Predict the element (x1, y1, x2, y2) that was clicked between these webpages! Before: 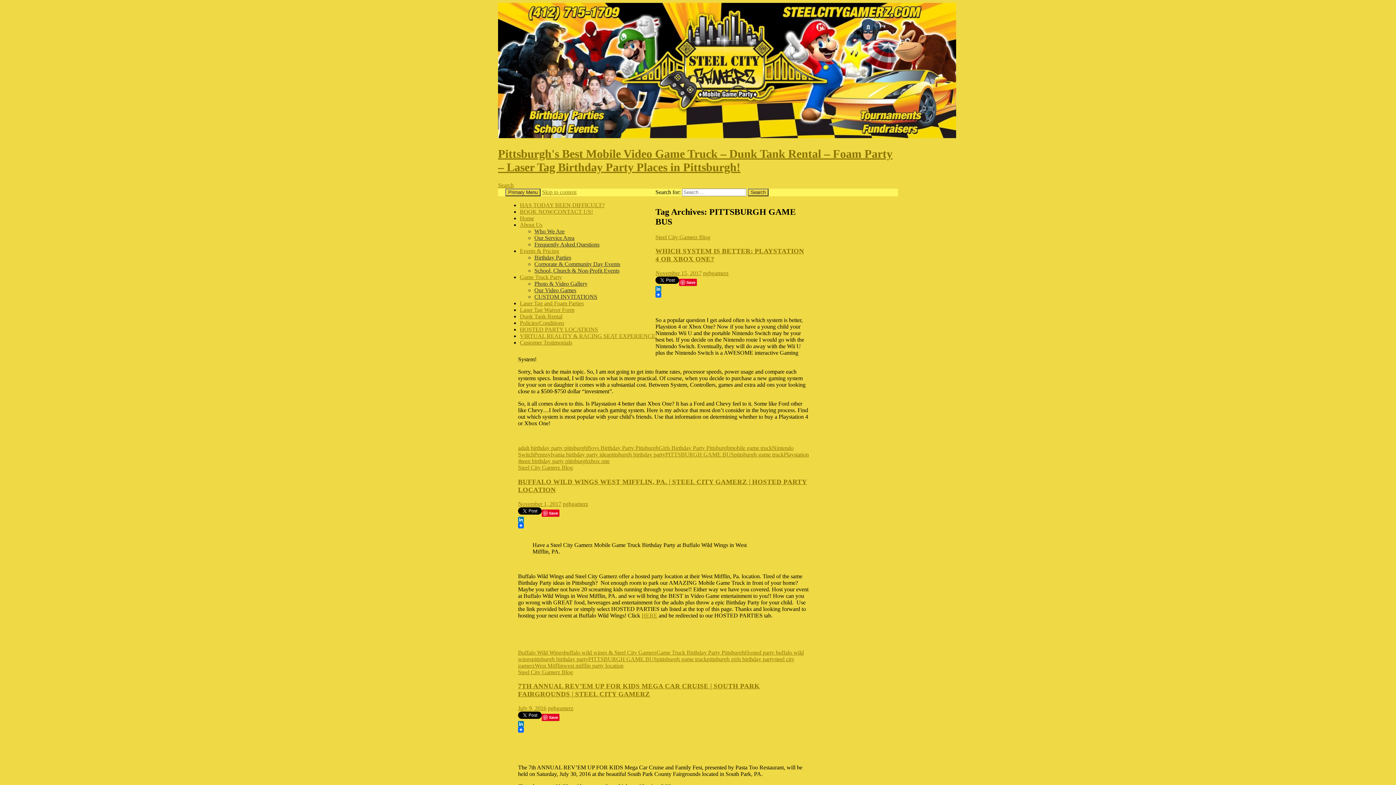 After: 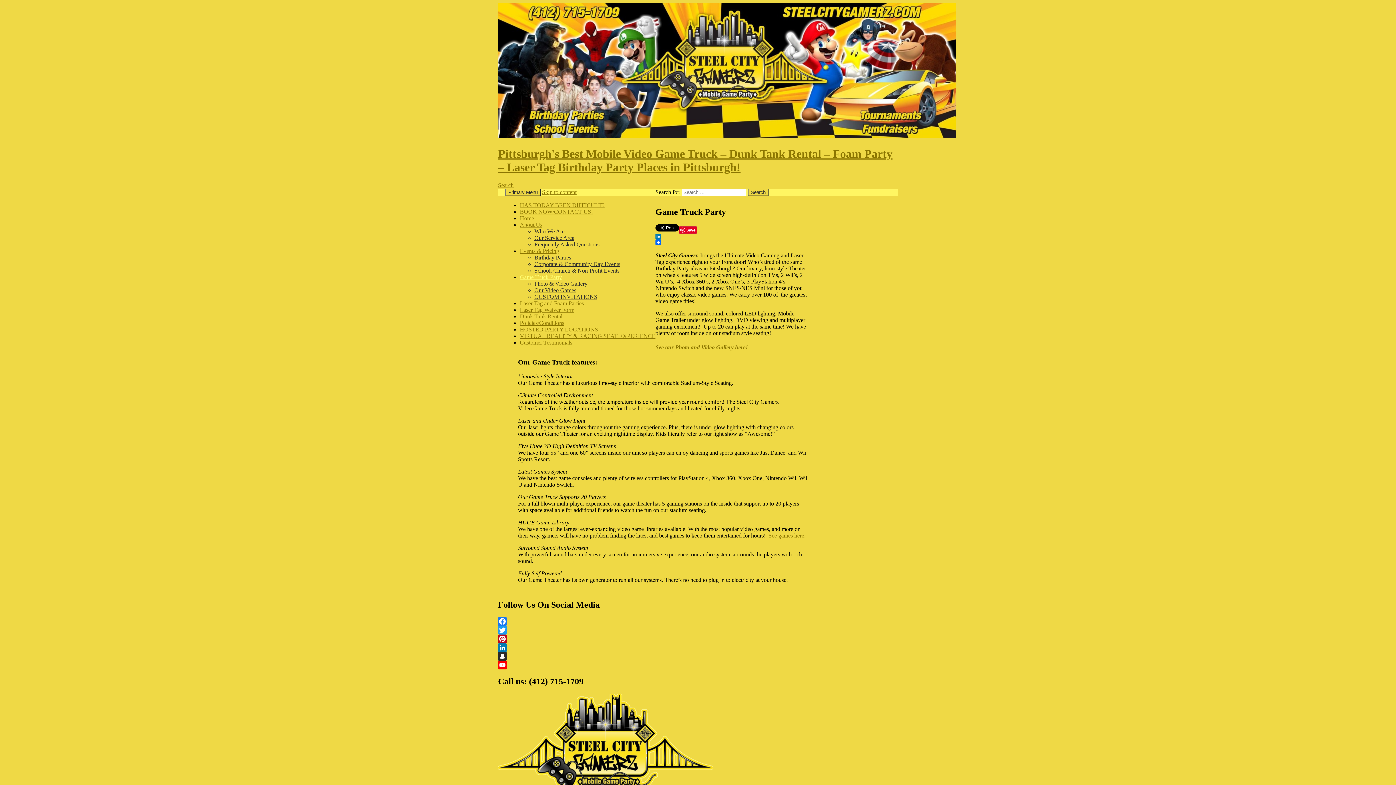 Action: bbox: (520, 274, 562, 280) label: Game Truck Party